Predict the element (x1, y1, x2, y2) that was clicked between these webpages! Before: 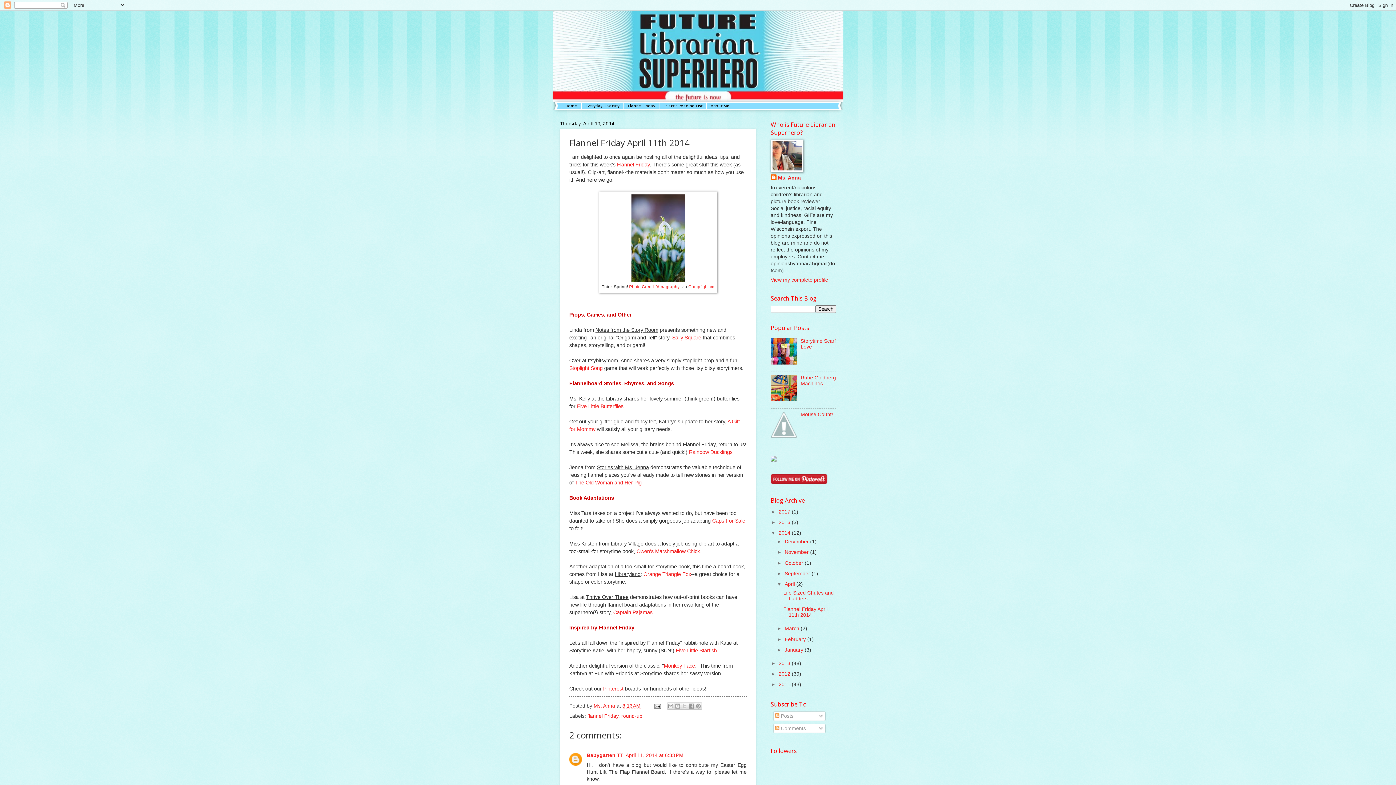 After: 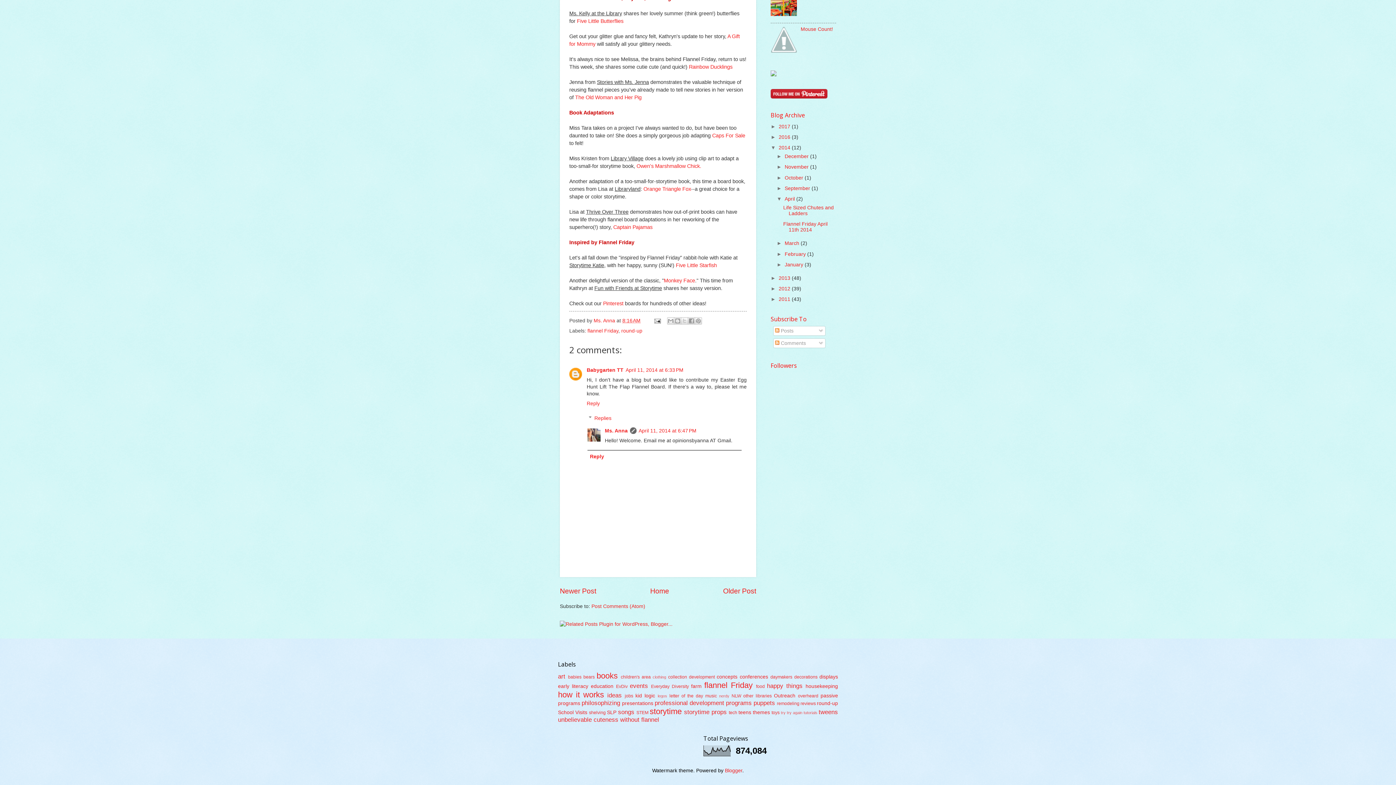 Action: label: April 11, 2014 at 6:33 PM bbox: (625, 753, 683, 758)